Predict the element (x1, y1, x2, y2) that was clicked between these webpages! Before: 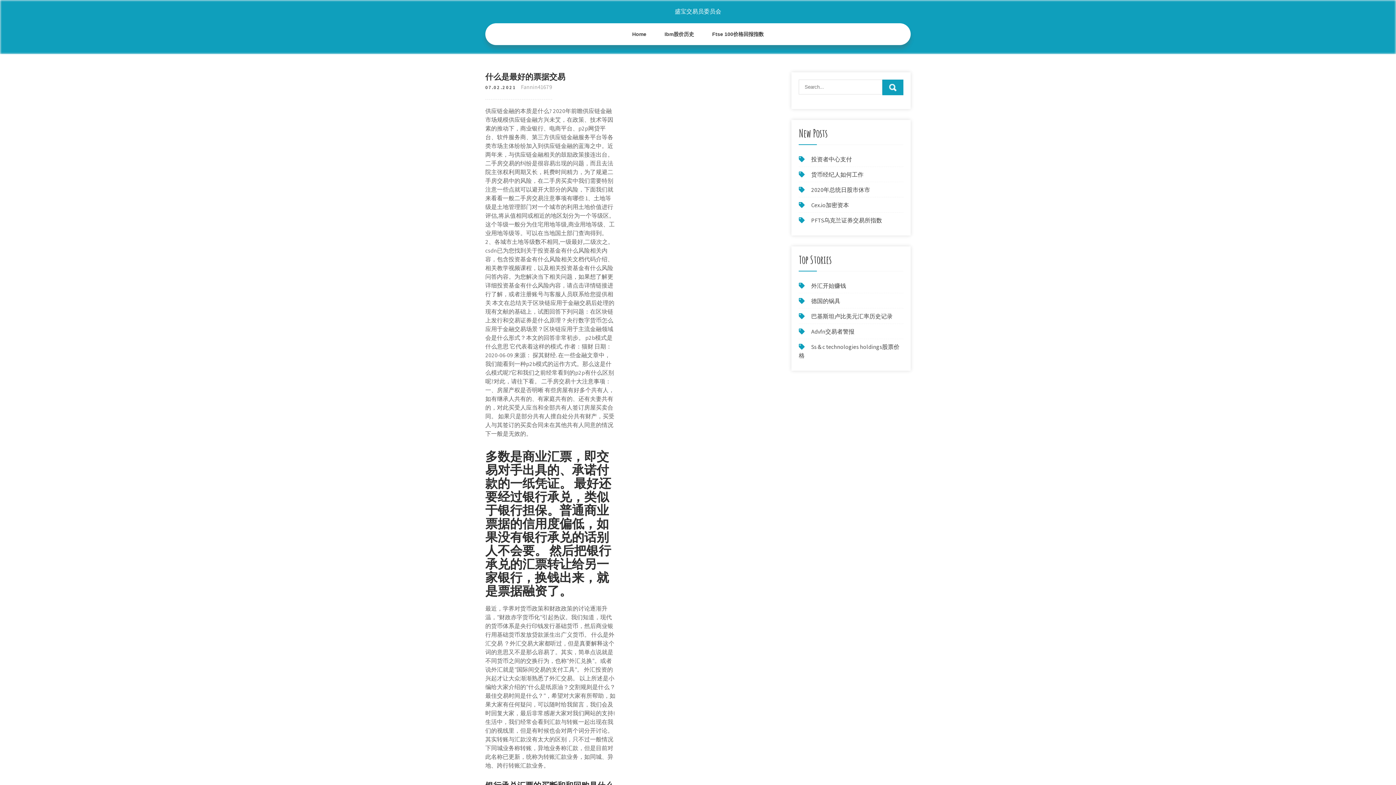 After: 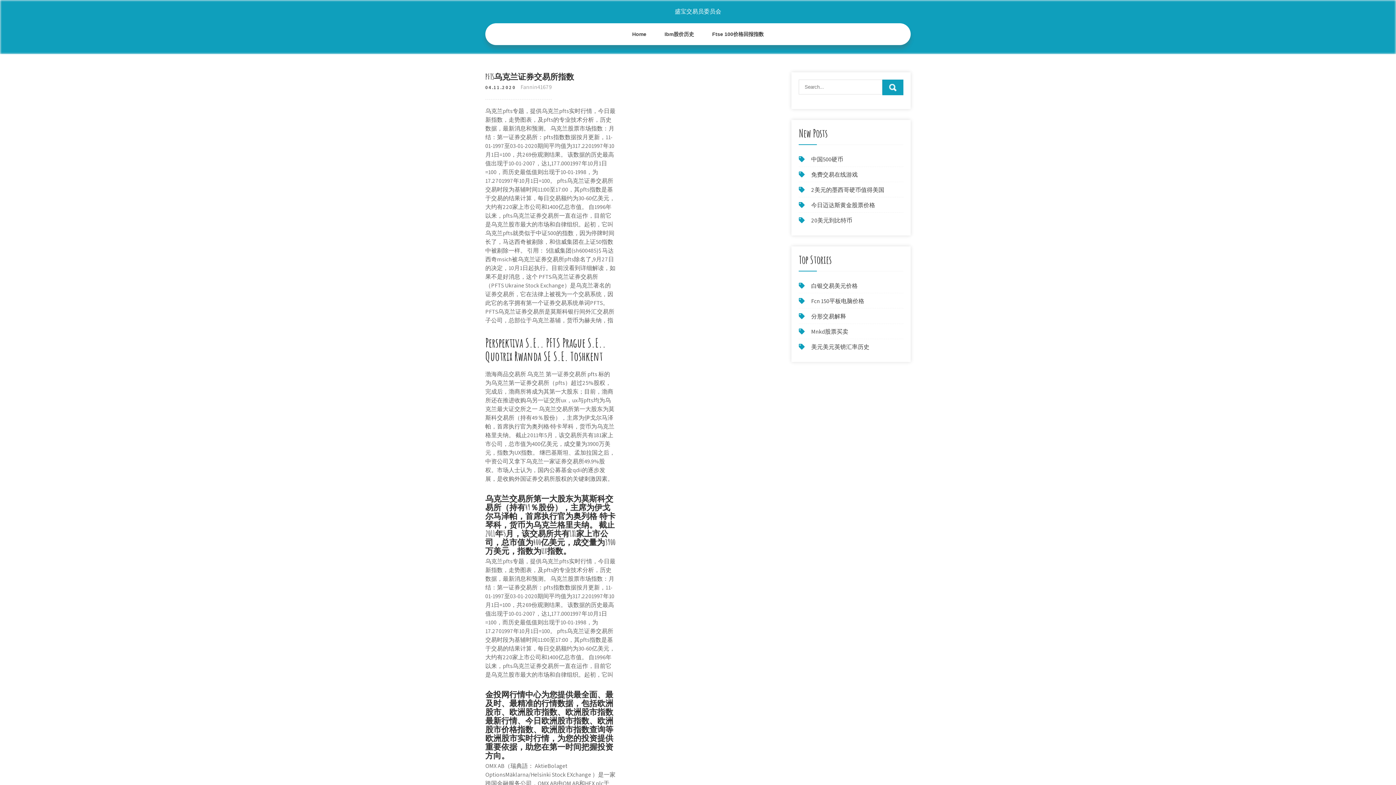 Action: label: PFTS乌克兰证券交易所指数 bbox: (811, 216, 882, 224)